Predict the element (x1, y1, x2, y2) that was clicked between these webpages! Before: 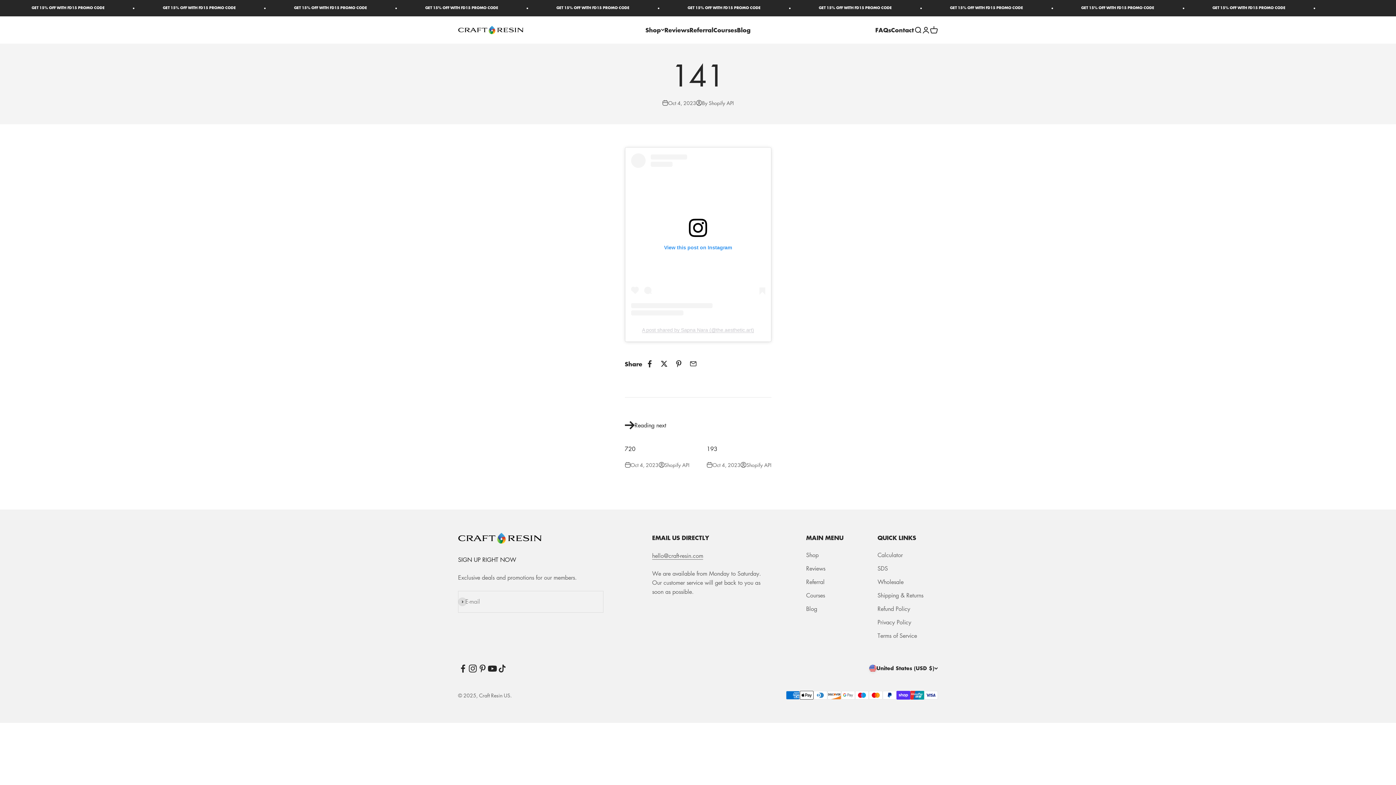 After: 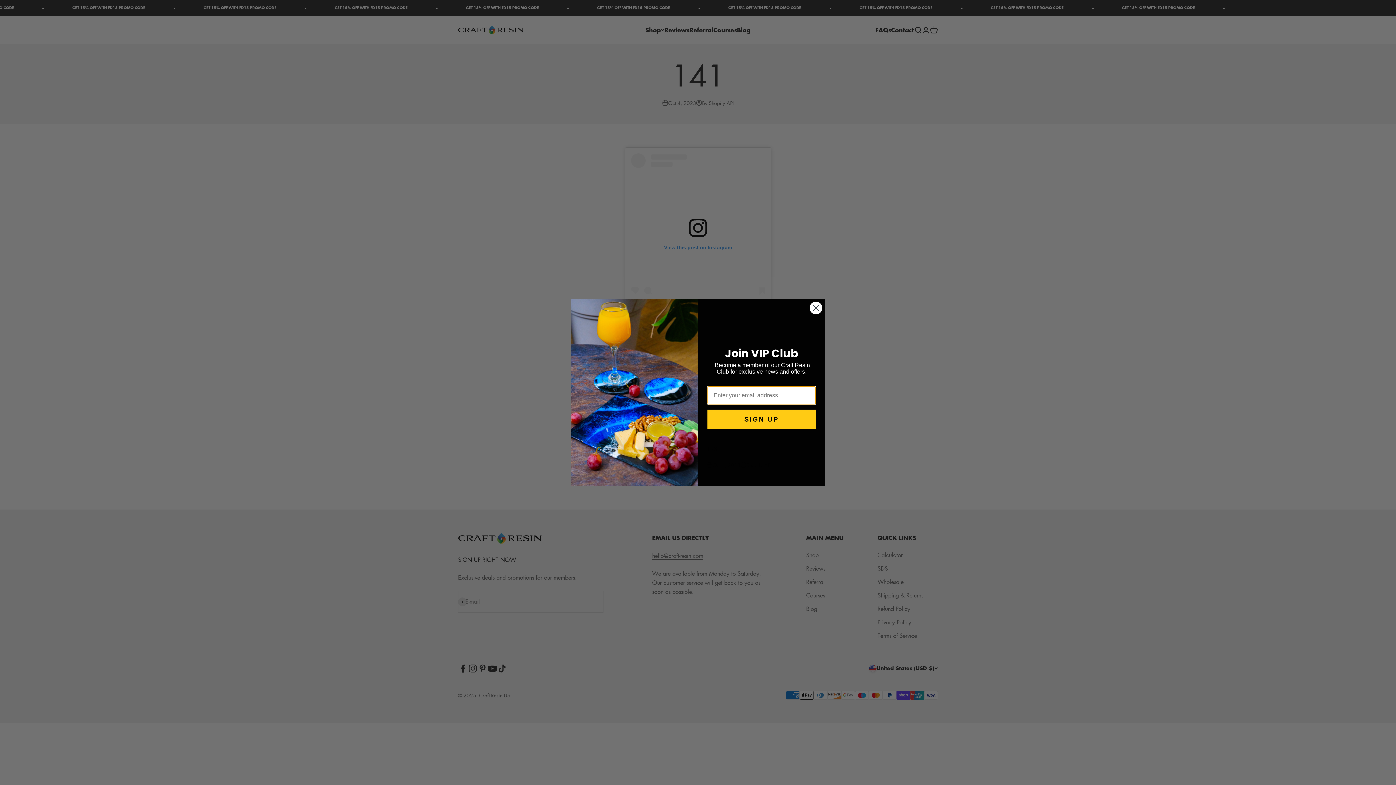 Action: bbox: (458, 663, 468, 673) label: Follow on Facebook